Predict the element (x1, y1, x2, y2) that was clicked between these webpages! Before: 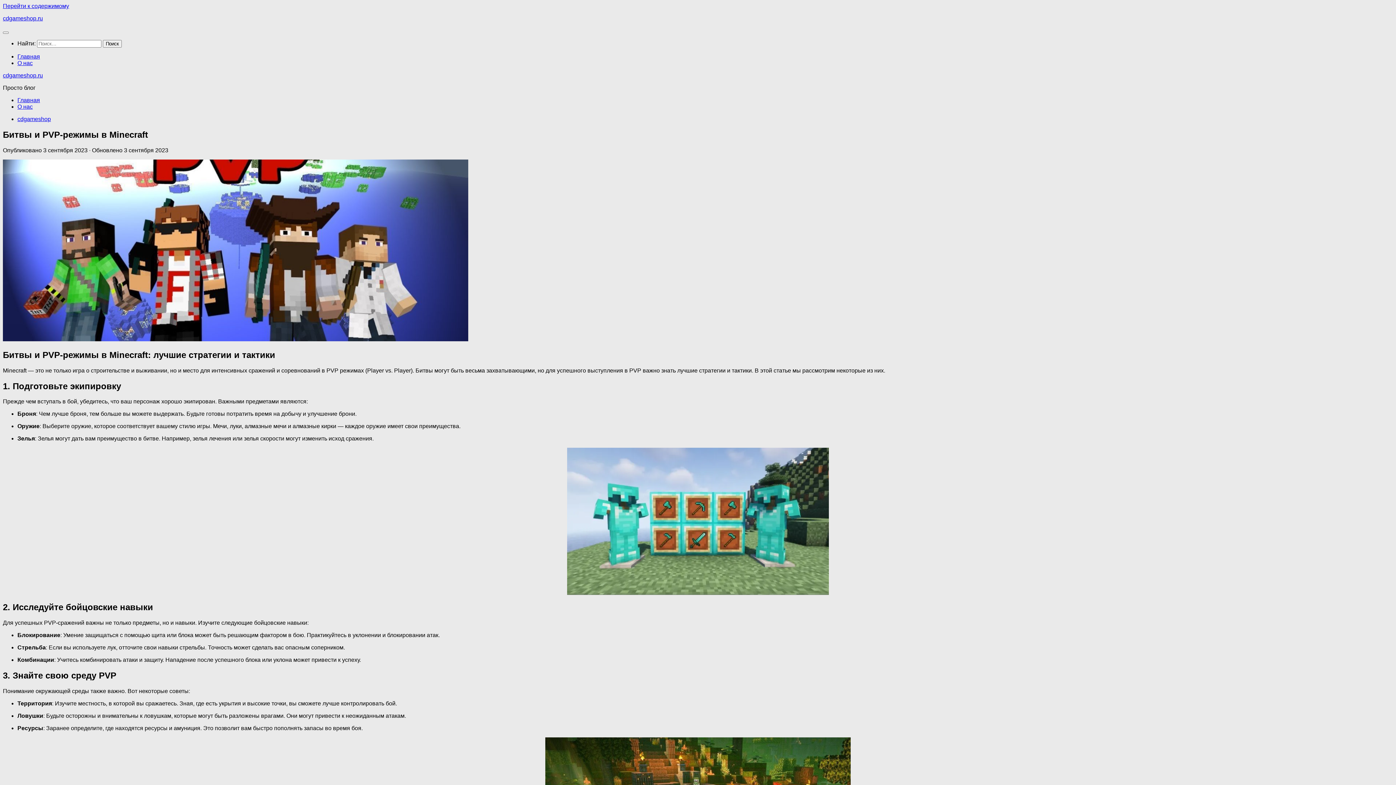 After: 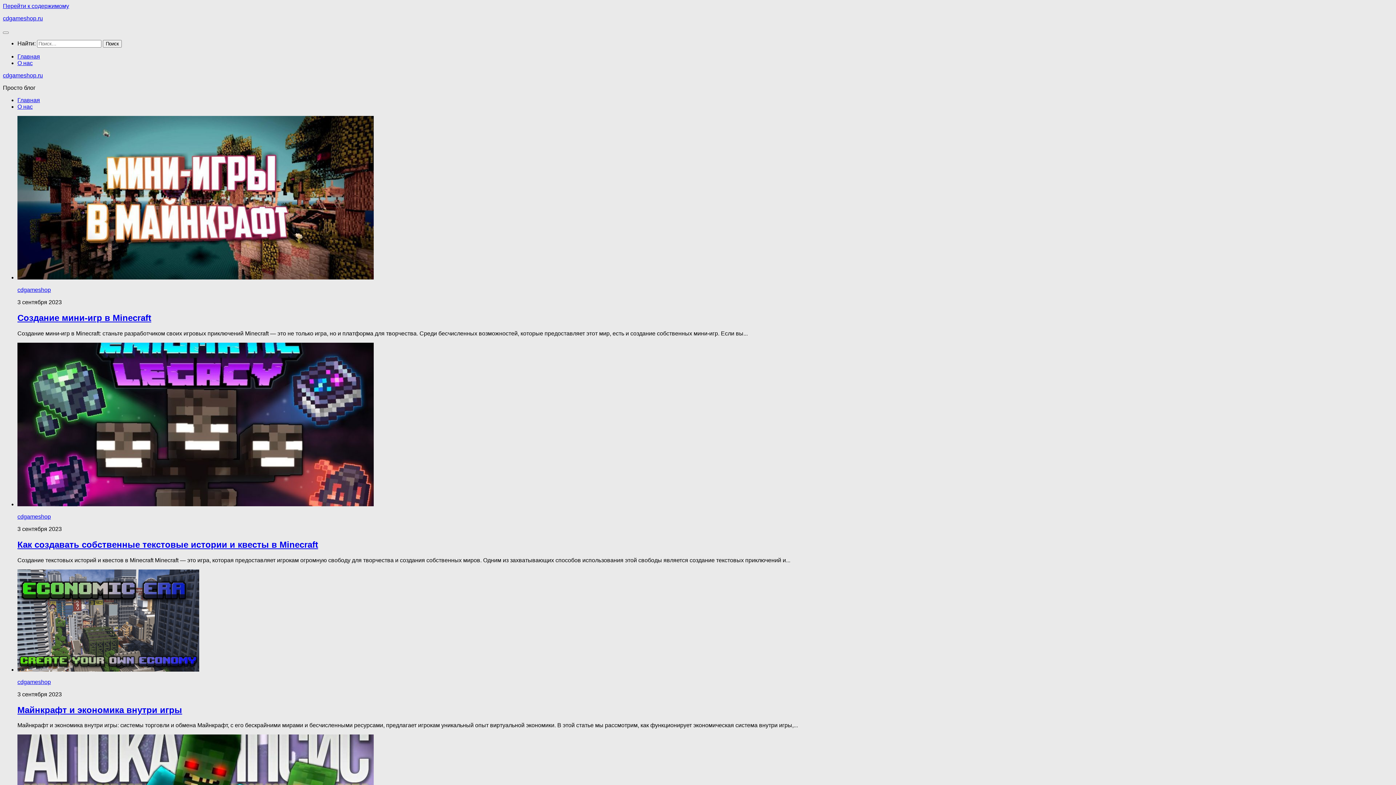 Action: label: cdgameshop.ru bbox: (2, 72, 42, 78)